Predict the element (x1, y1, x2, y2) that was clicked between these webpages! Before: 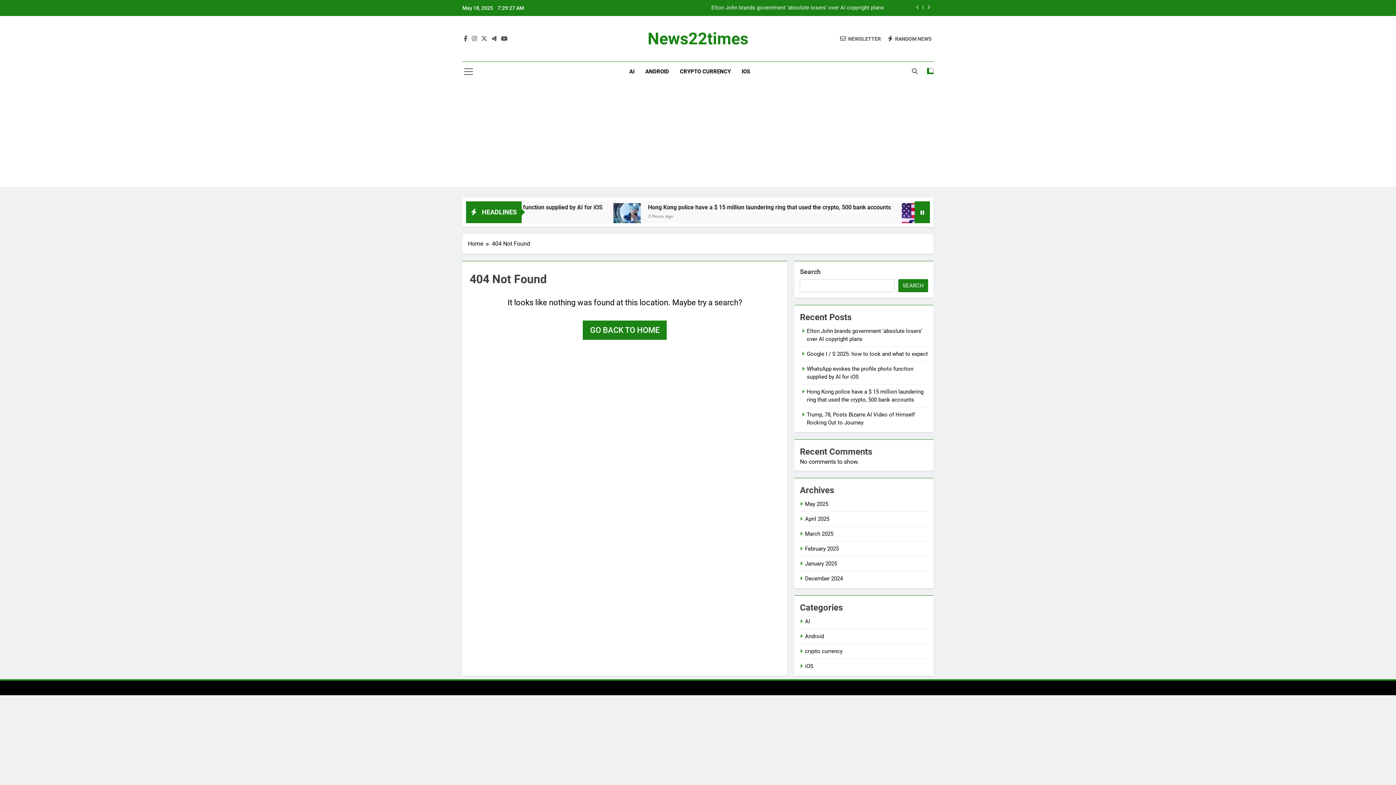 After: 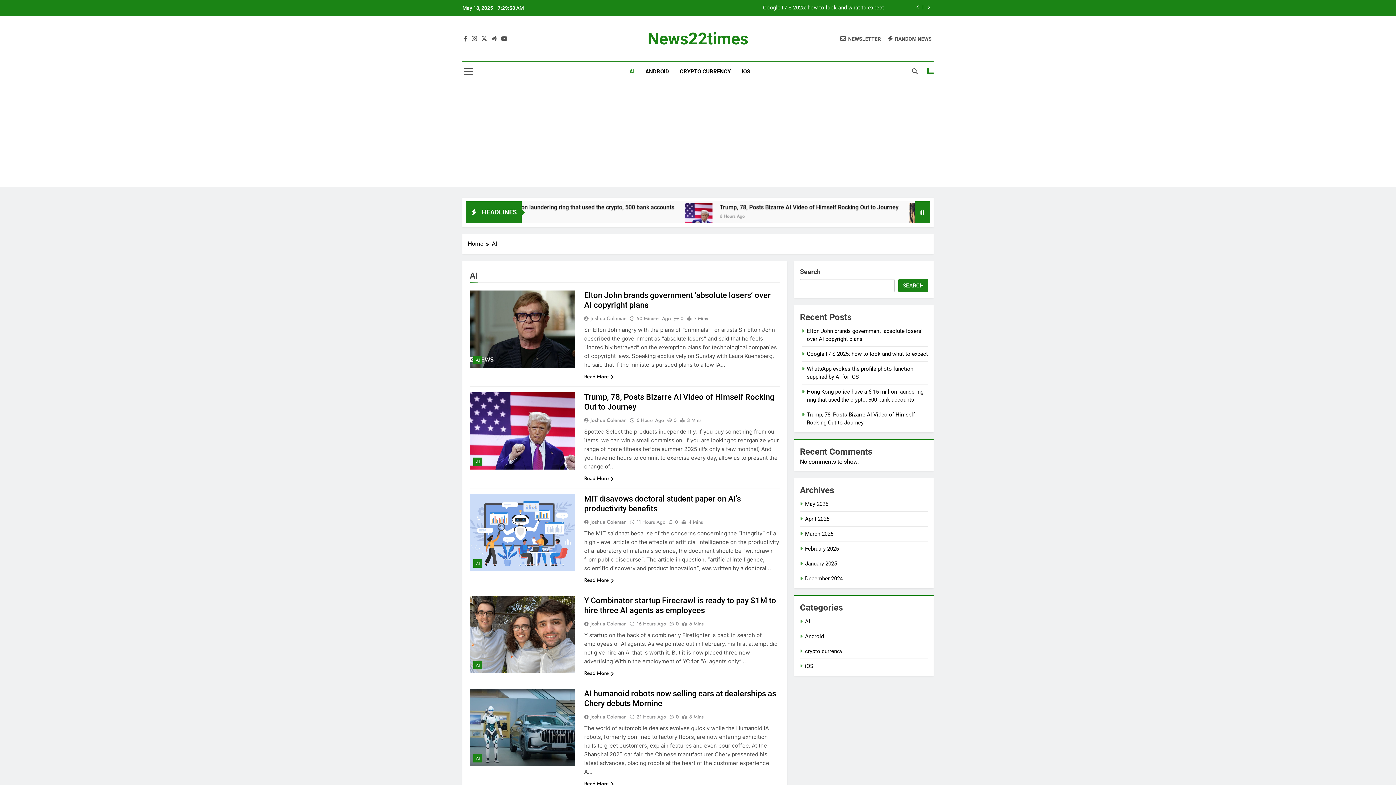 Action: label: AI bbox: (624, 61, 640, 81)